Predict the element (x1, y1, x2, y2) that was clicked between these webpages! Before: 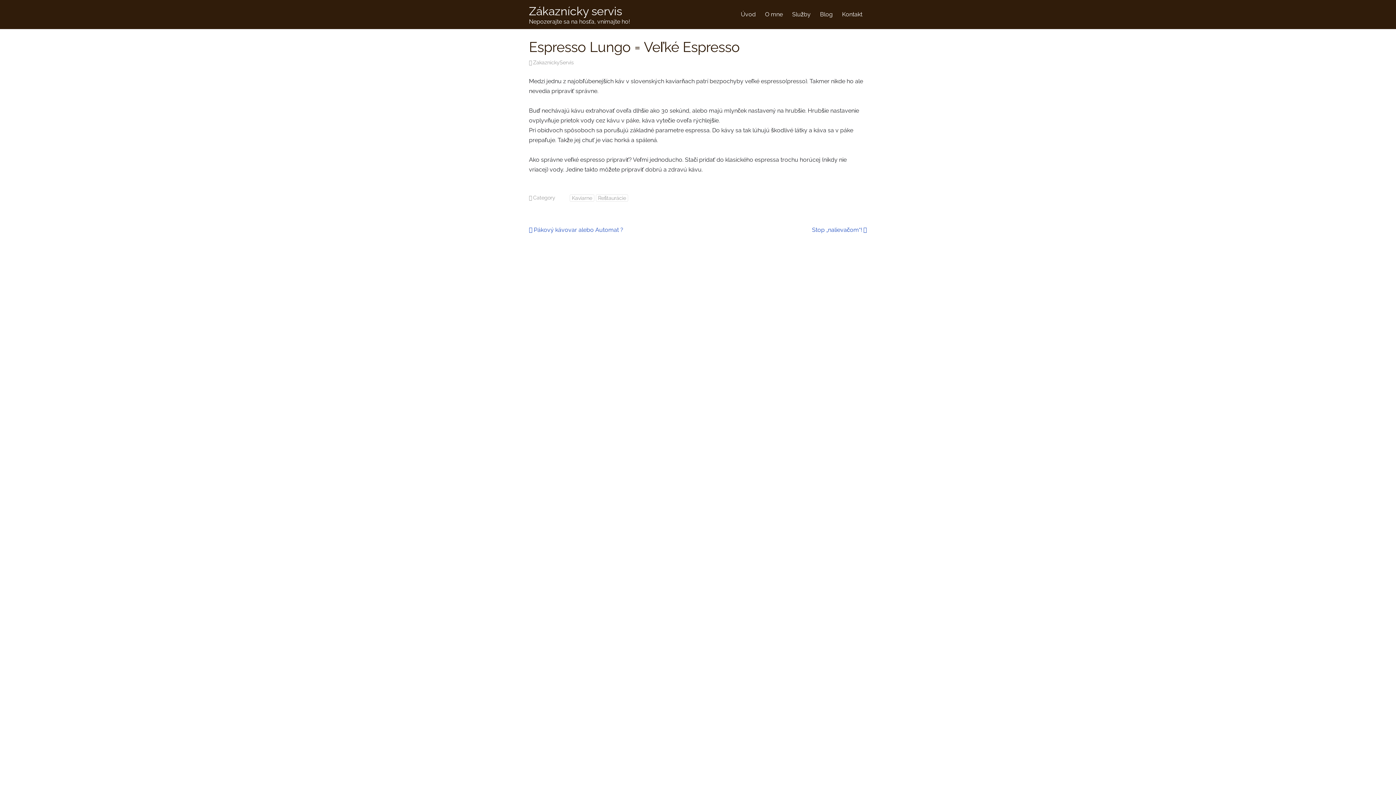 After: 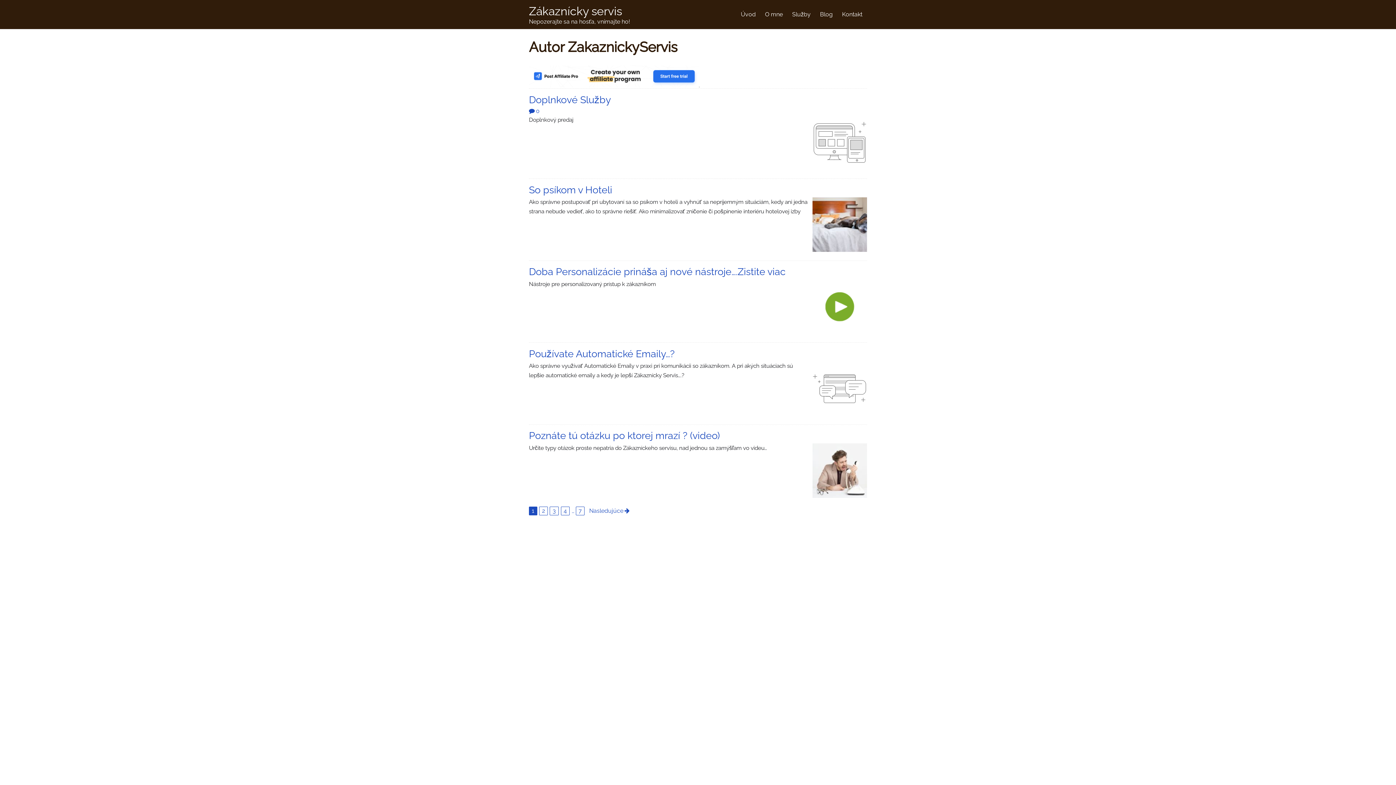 Action: label: ZakaznickyServis bbox: (533, 59, 573, 65)